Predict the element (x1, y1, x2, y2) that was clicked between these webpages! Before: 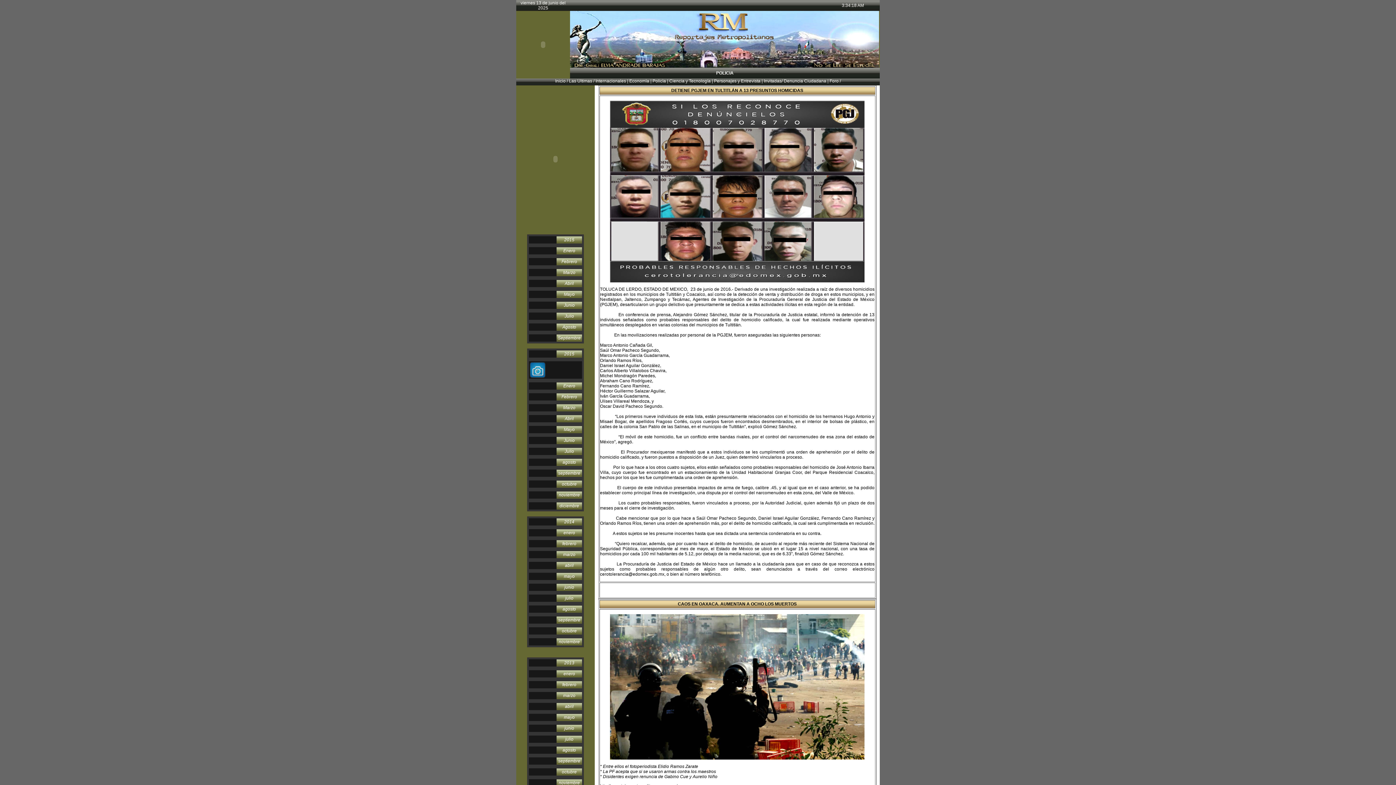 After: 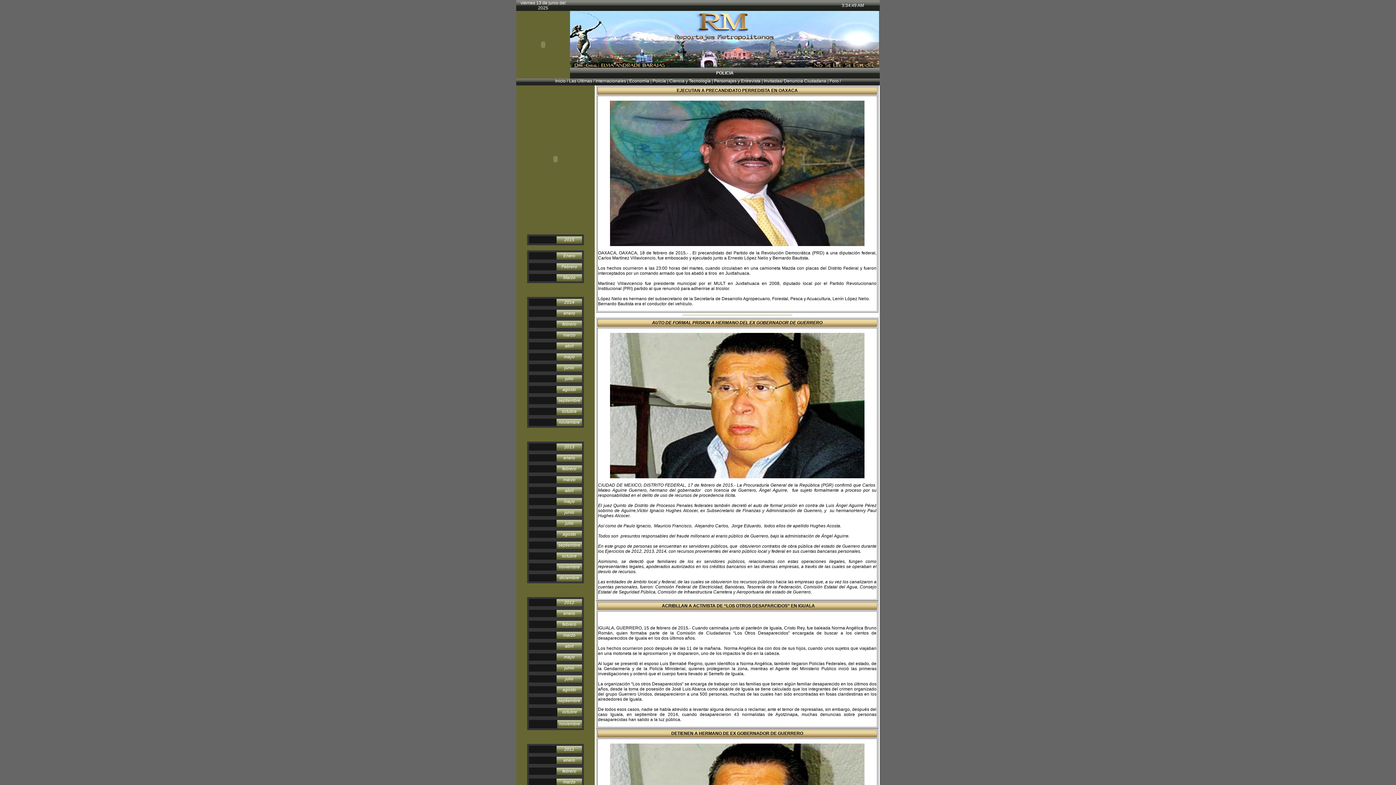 Action: bbox: (561, 394, 577, 399) label: Febrero